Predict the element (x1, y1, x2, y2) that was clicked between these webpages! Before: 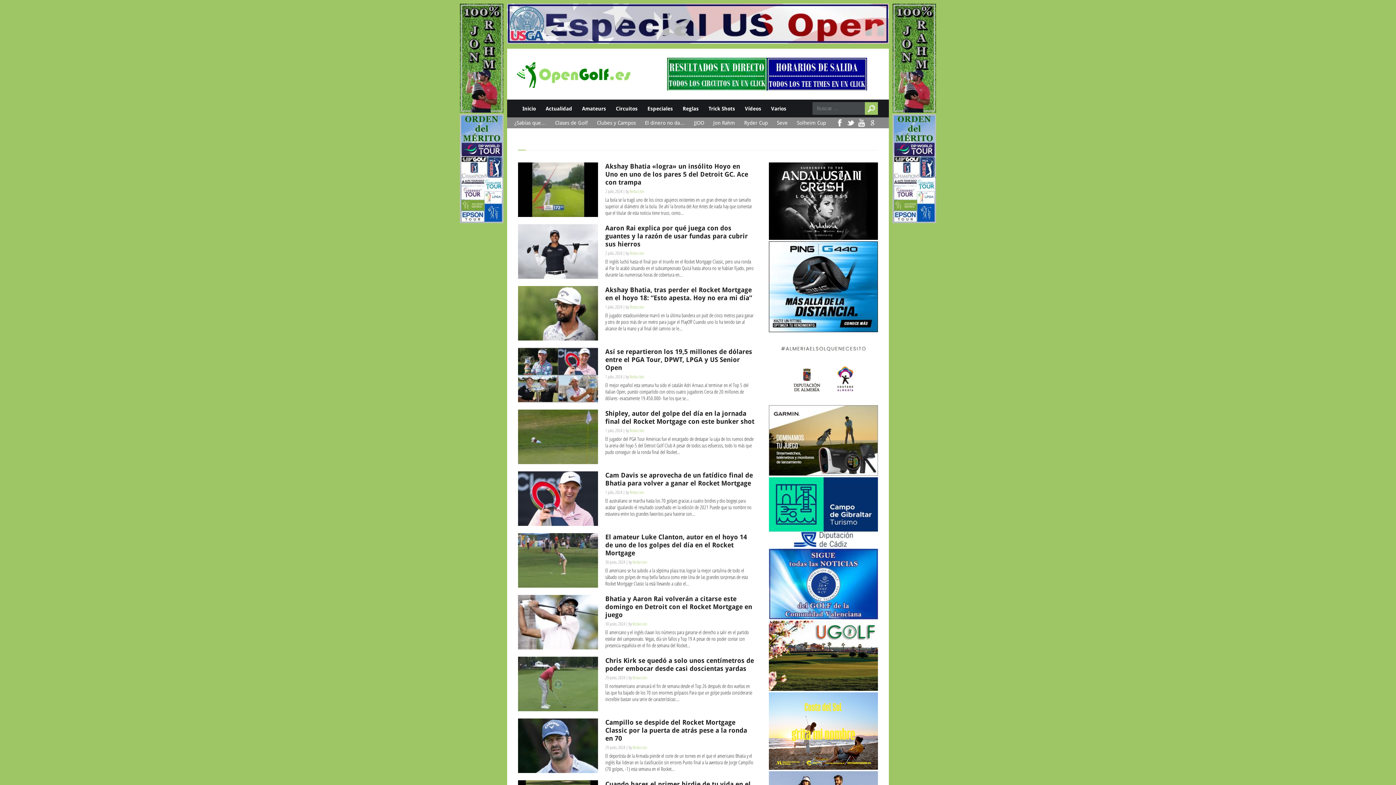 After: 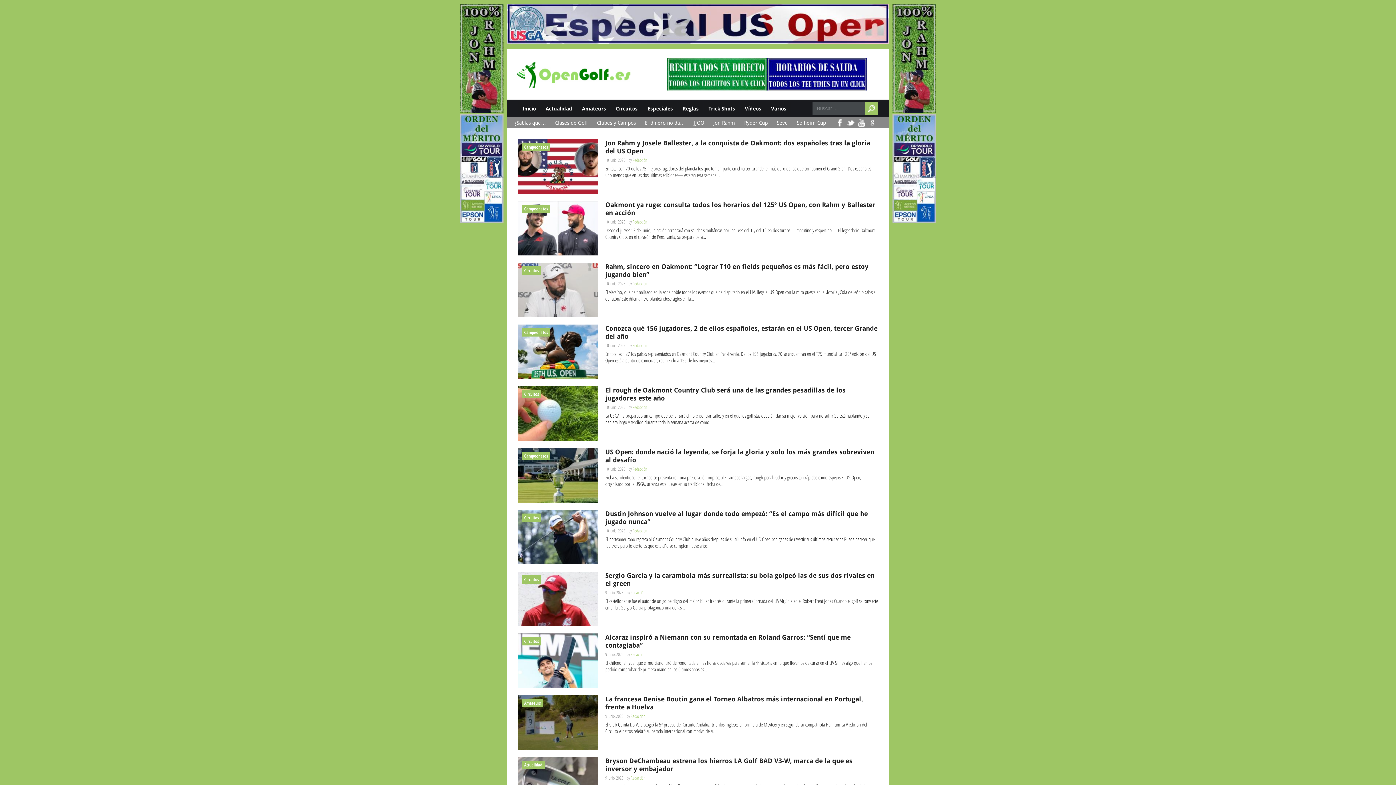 Action: label: Redacción bbox: (629, 188, 644, 194)